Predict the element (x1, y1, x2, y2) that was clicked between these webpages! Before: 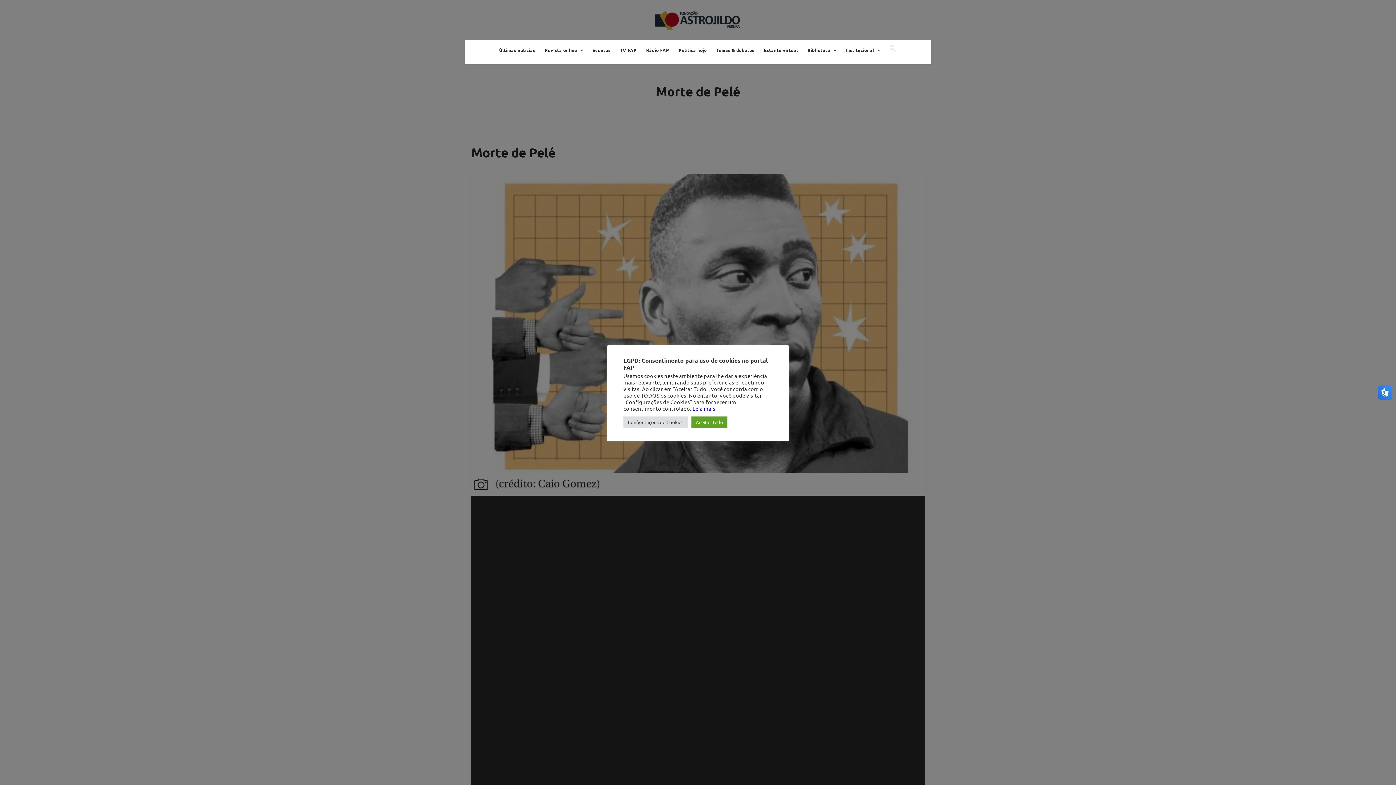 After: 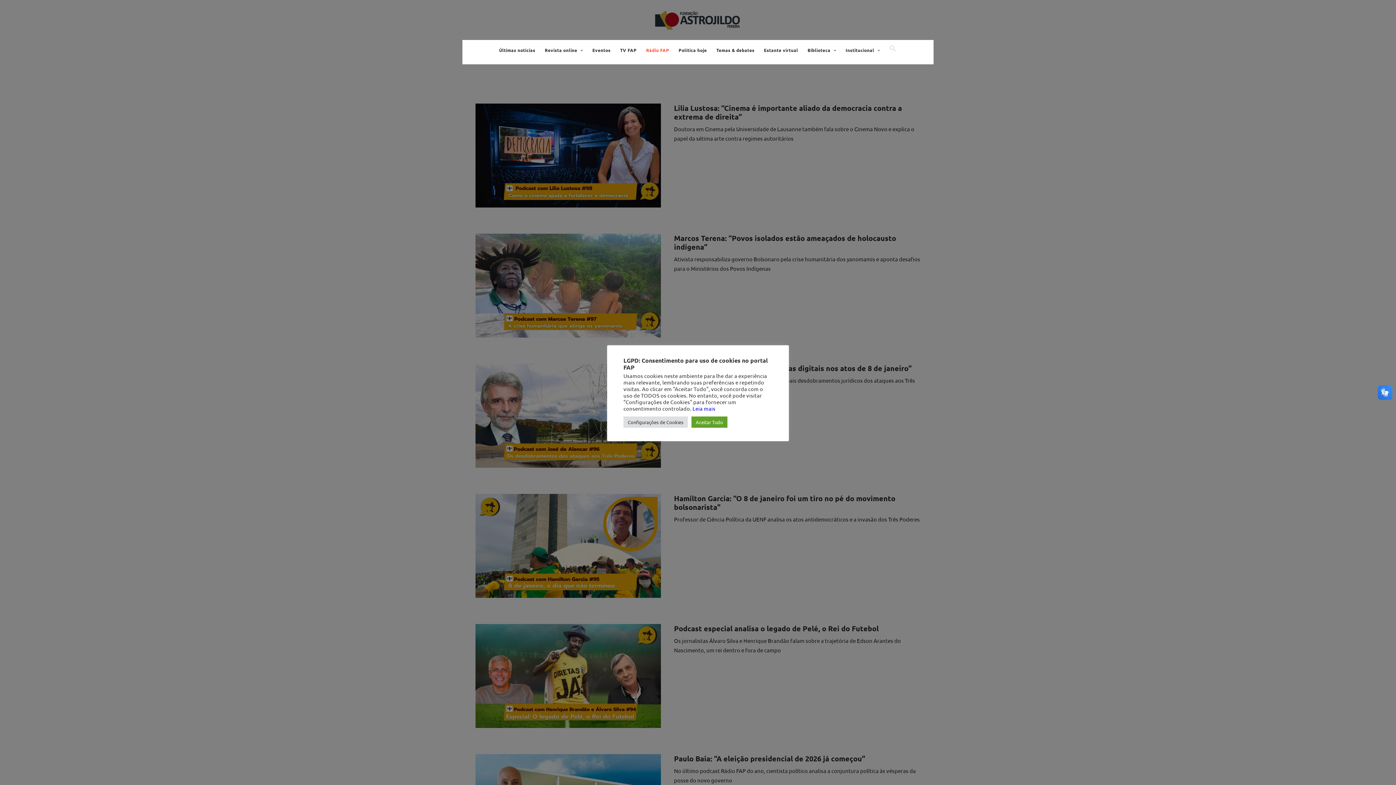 Action: label: Rádio FAP bbox: (641, 40, 674, 59)